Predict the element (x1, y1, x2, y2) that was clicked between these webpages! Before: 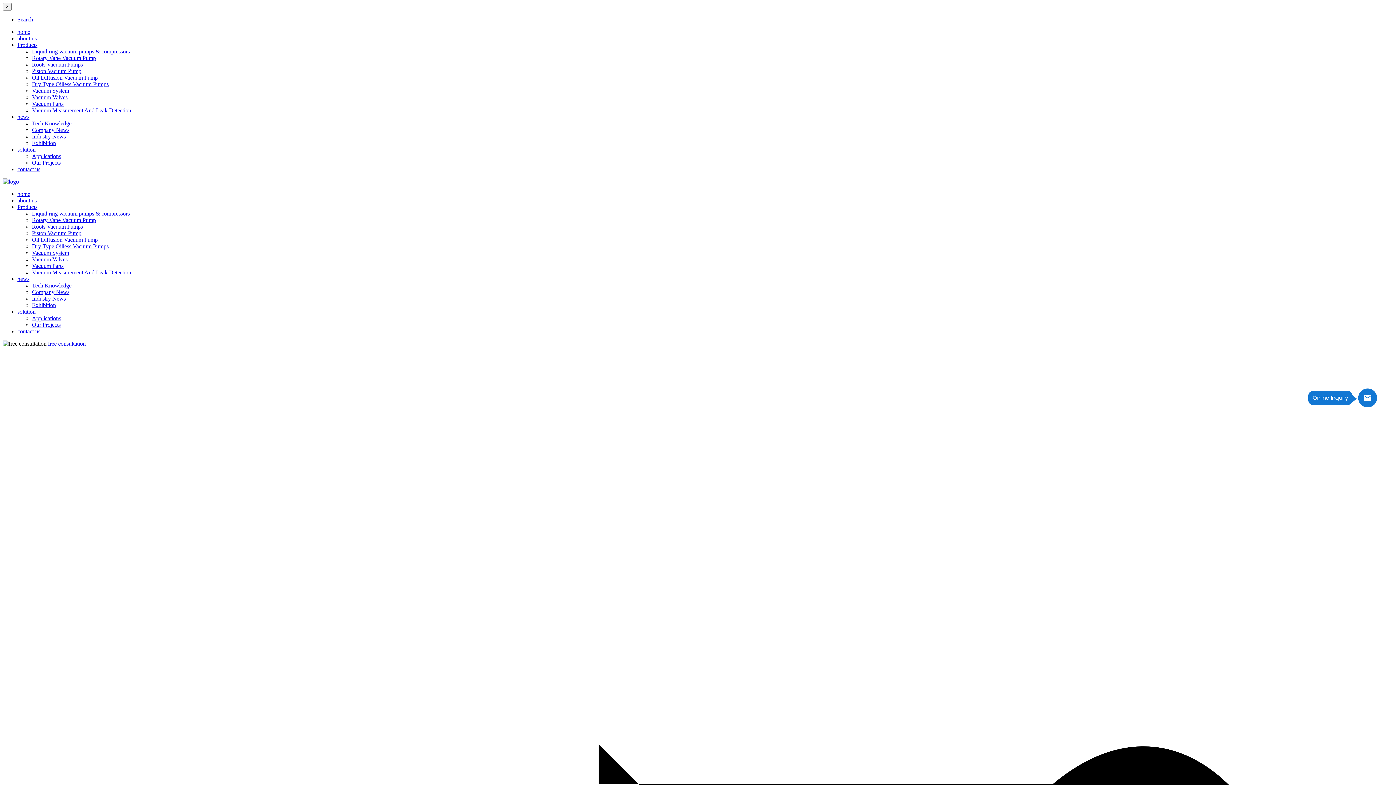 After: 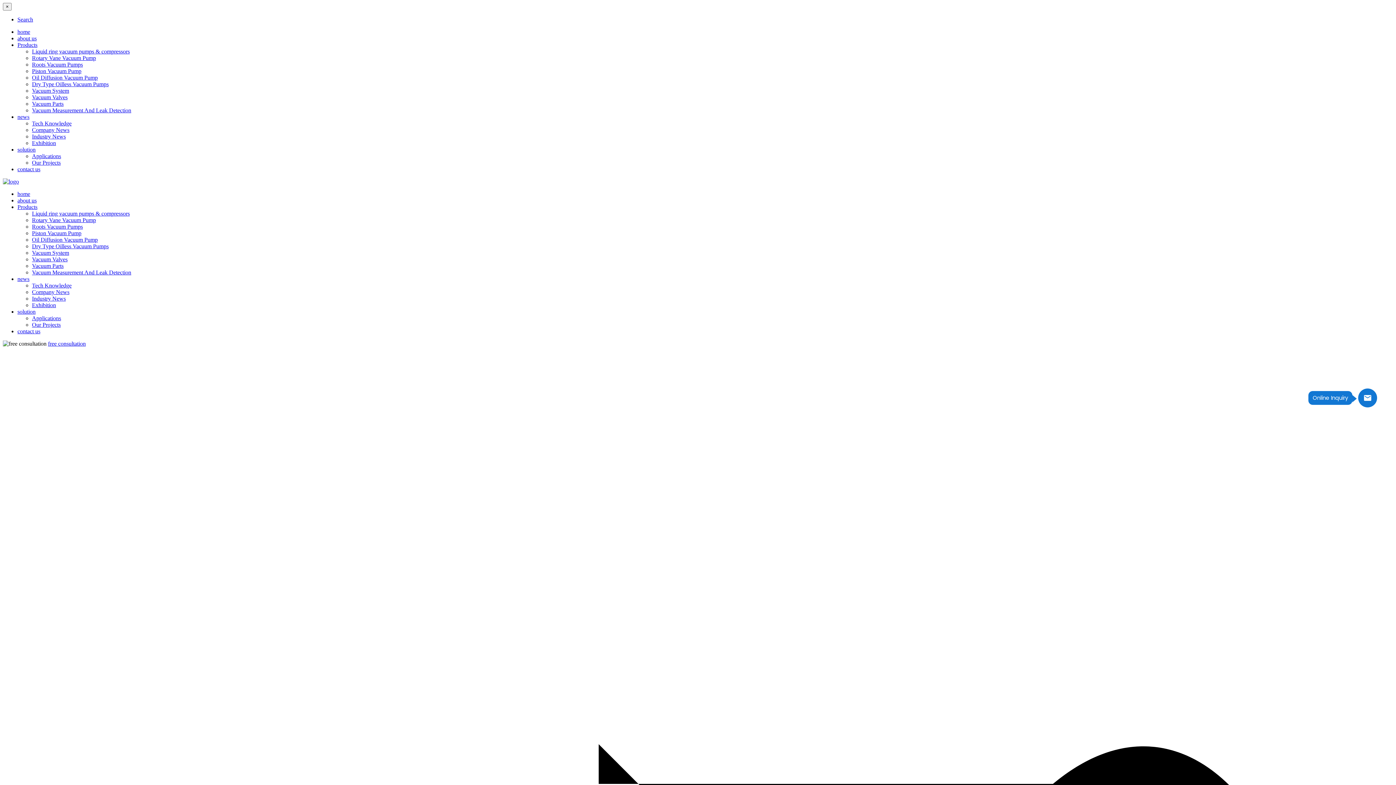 Action: bbox: (32, 68, 81, 74) label: Piston Vacuum Pump